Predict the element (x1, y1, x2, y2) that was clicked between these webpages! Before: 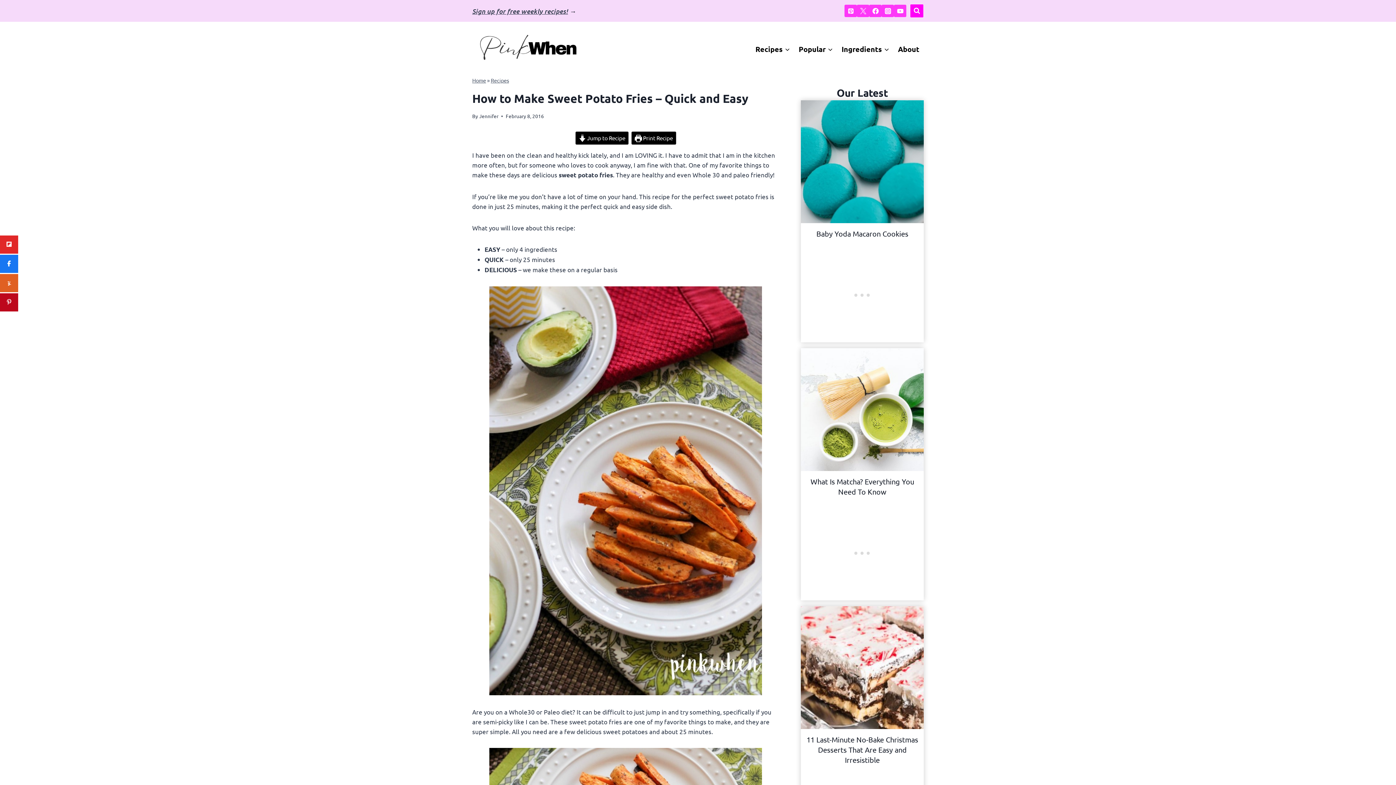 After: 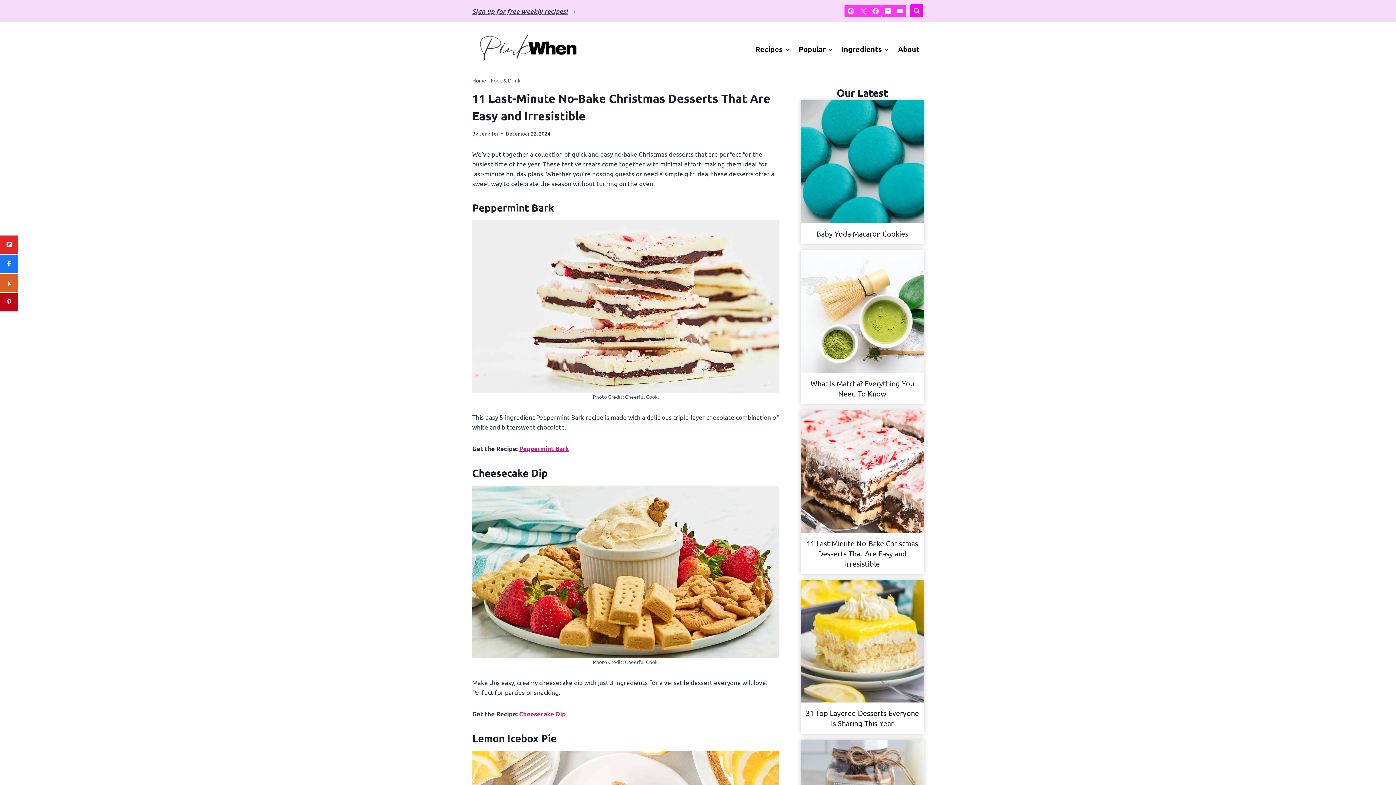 Action: bbox: (804, 734, 920, 765) label: 11 Last-Minute No-Bake Christmas Desserts That Are Easy and Irresistible